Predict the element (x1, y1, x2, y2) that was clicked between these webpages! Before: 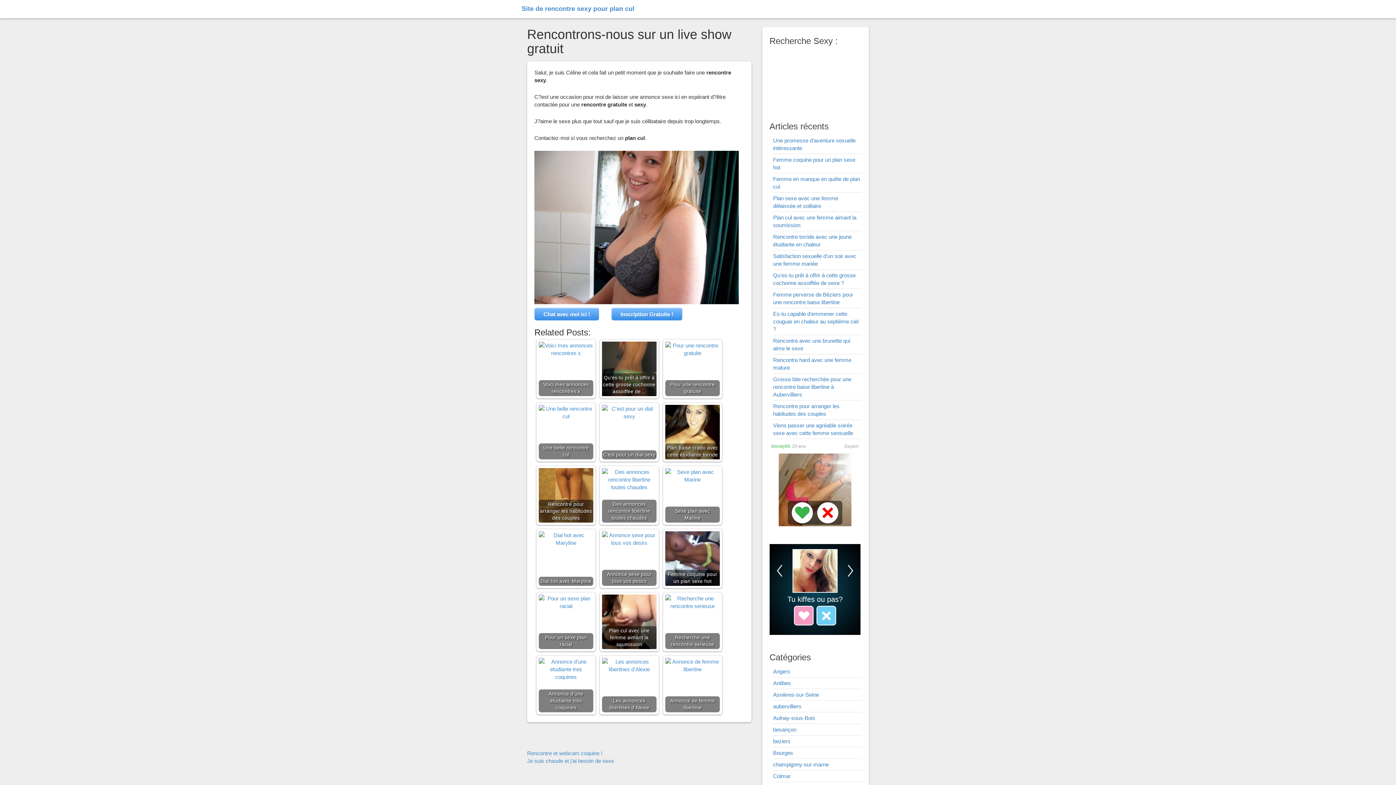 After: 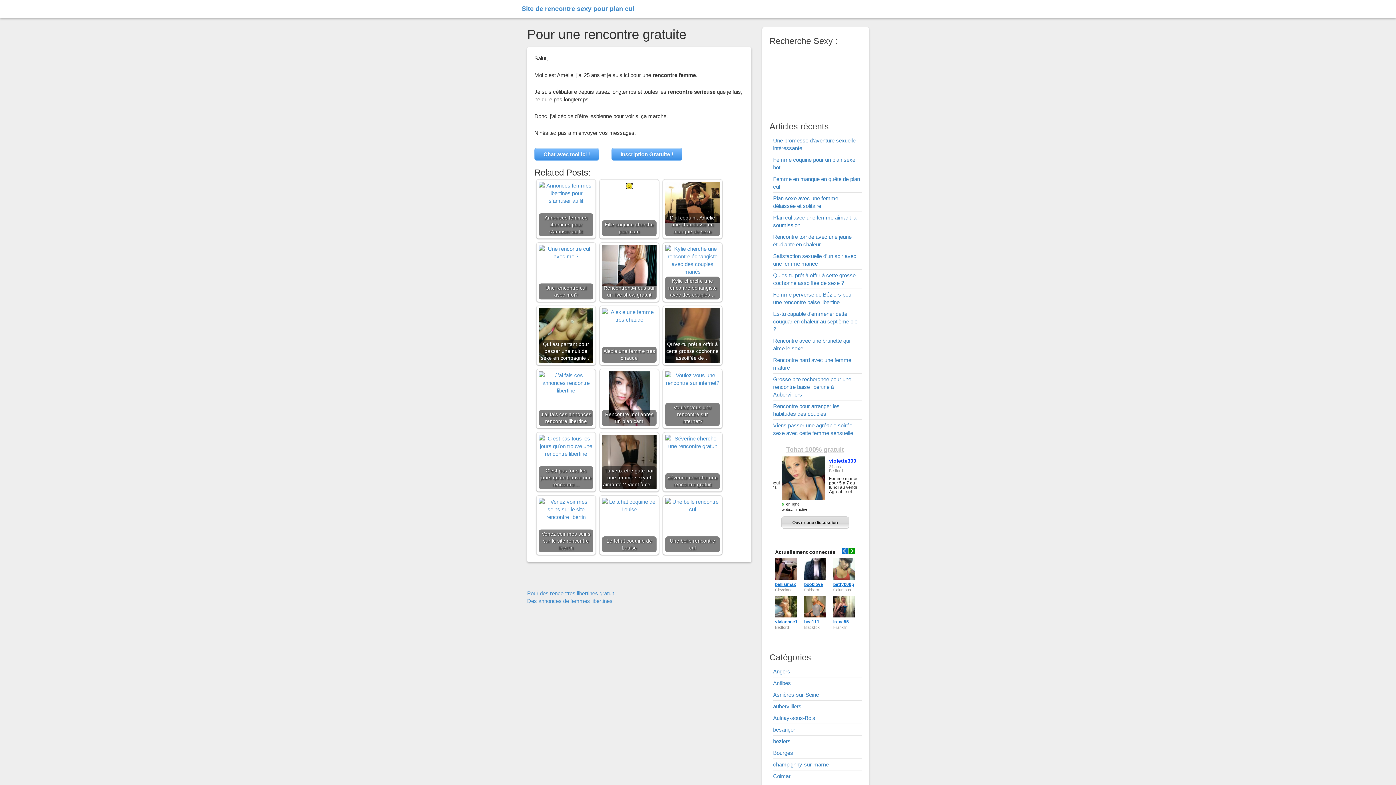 Action: bbox: (665, 341, 720, 396) label: Pour une rencontre gratuite